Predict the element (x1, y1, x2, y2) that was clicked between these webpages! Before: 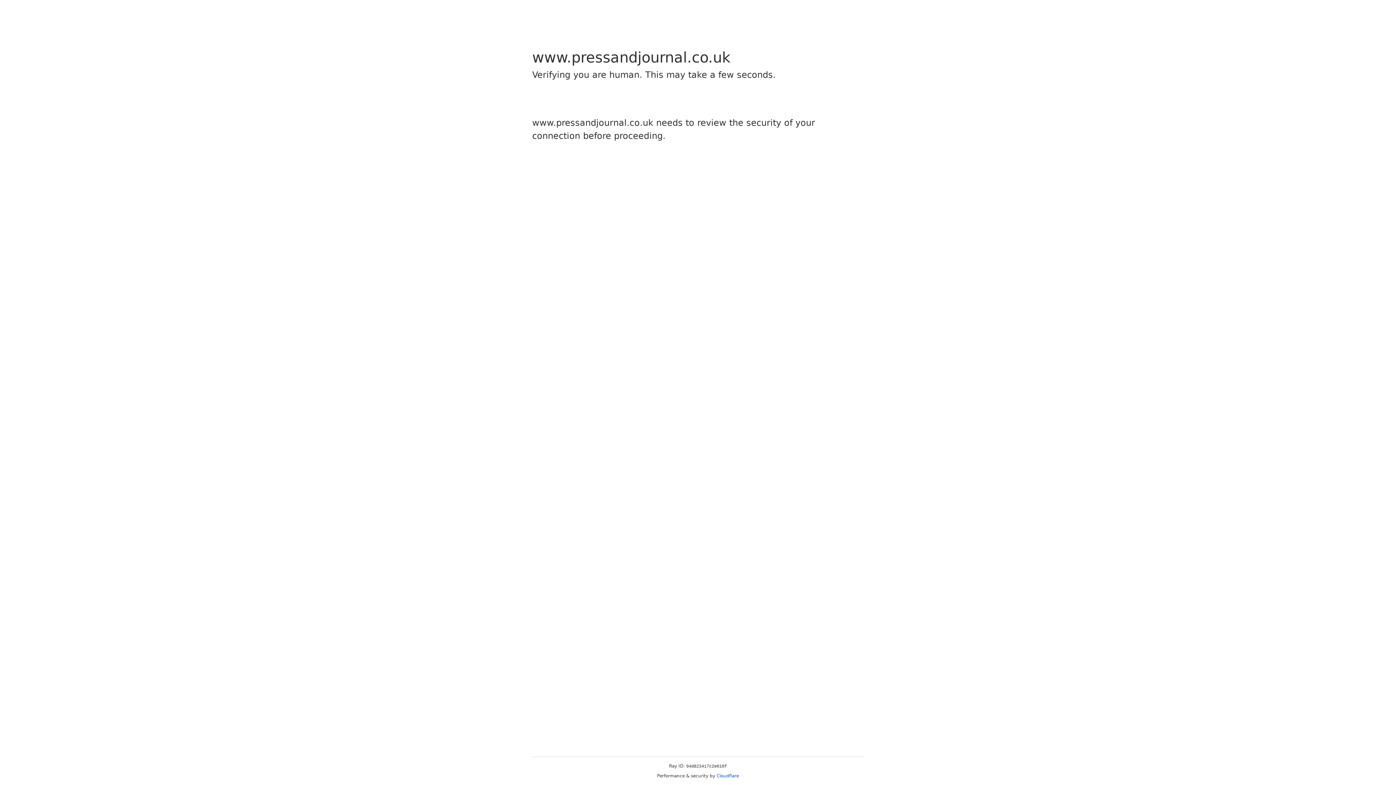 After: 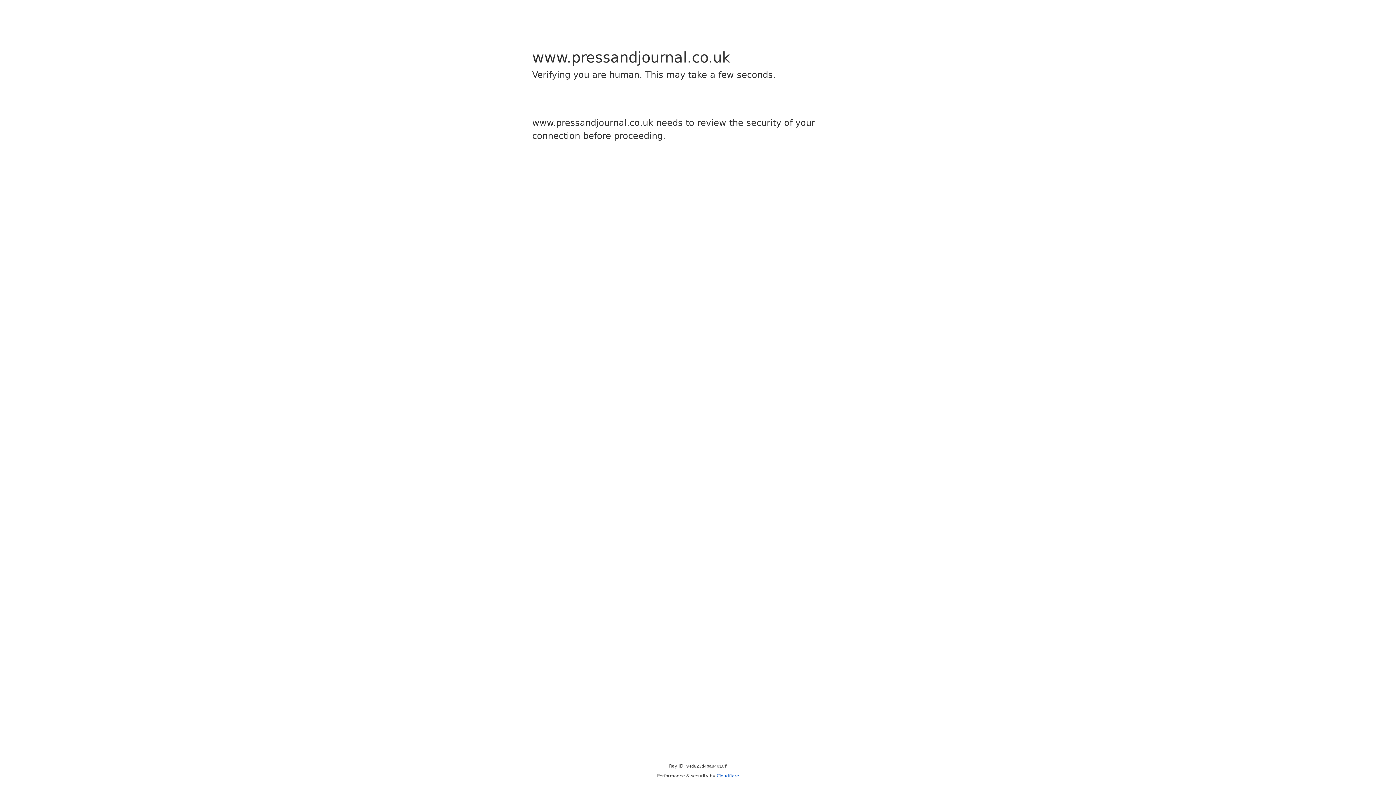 Action: bbox: (716, 773, 739, 778) label: Cloudflare